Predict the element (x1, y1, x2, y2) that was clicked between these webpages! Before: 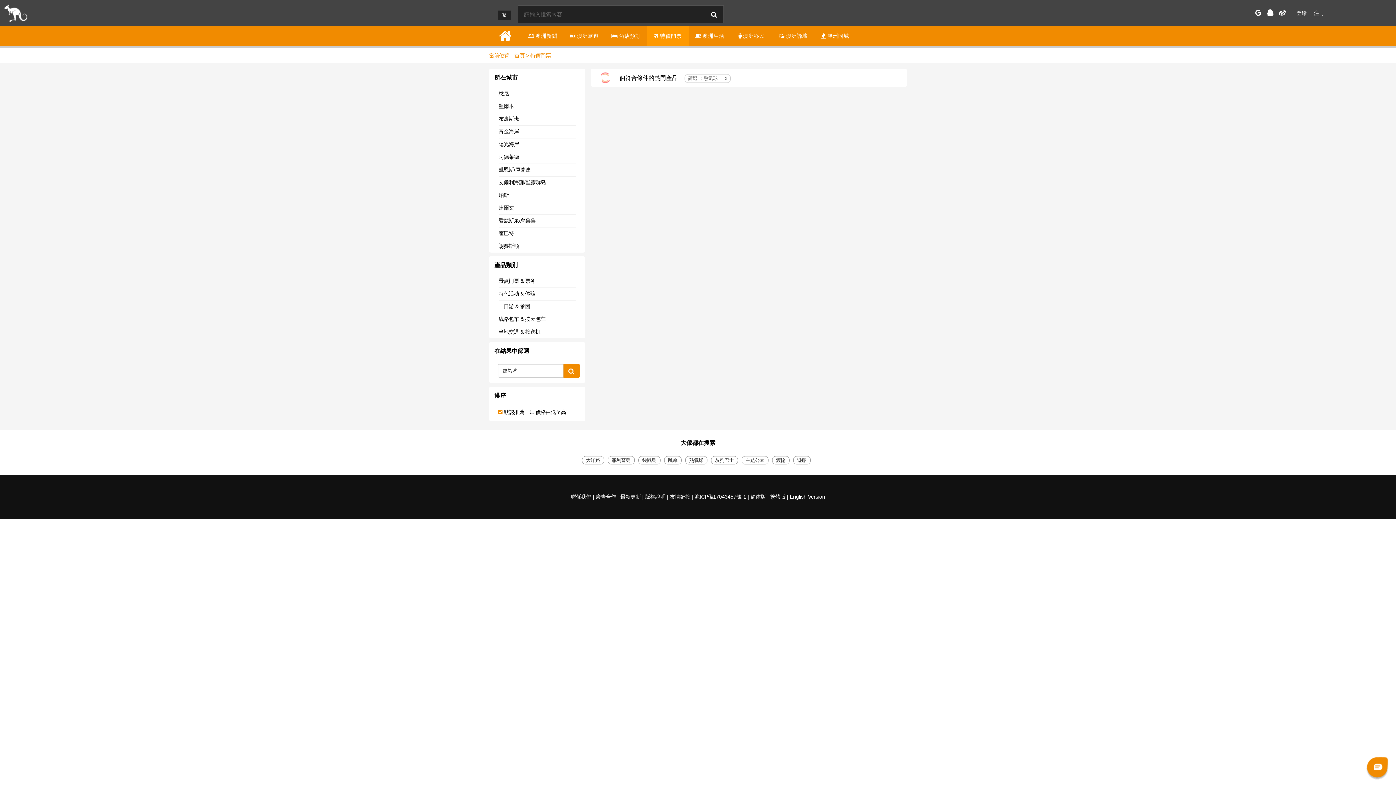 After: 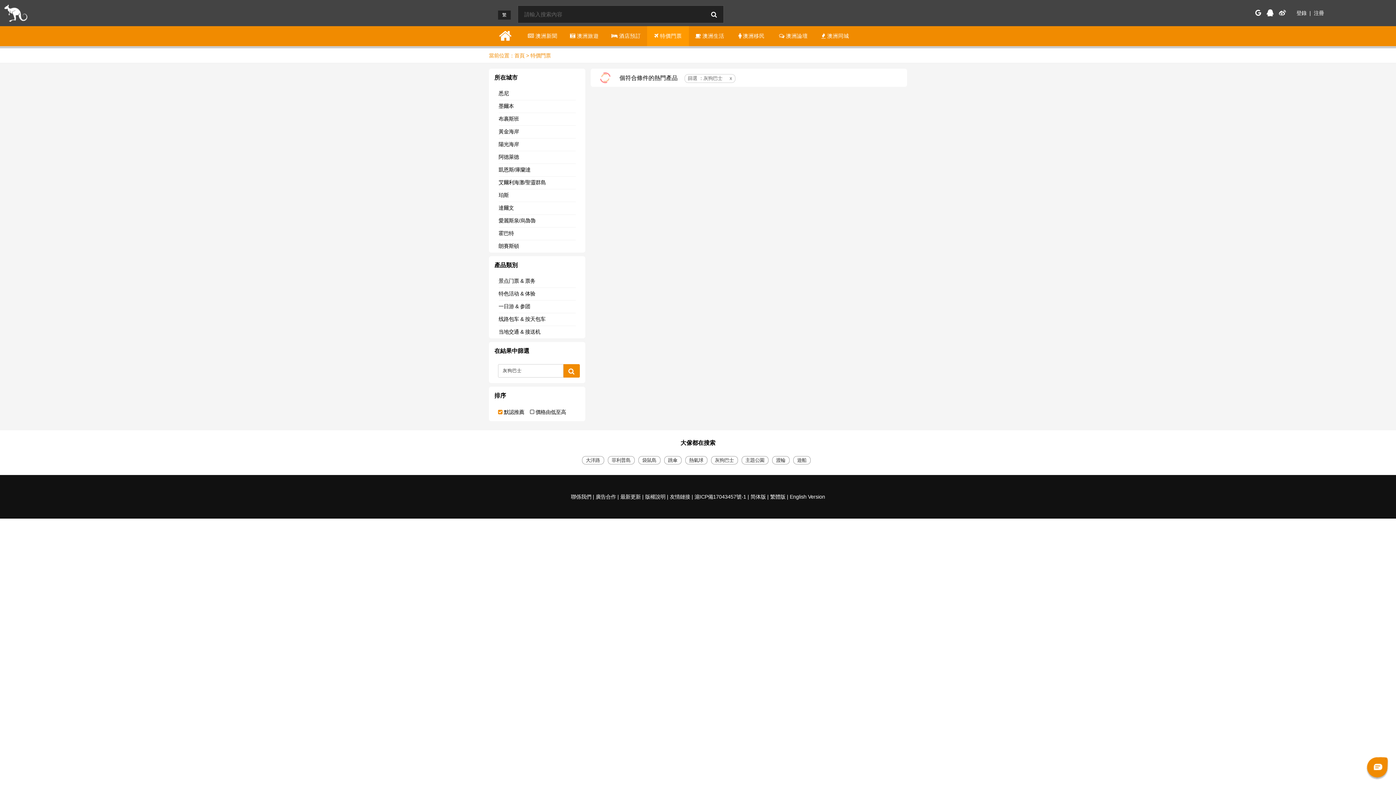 Action: label: 灰狗巴士 bbox: (711, 457, 741, 463)